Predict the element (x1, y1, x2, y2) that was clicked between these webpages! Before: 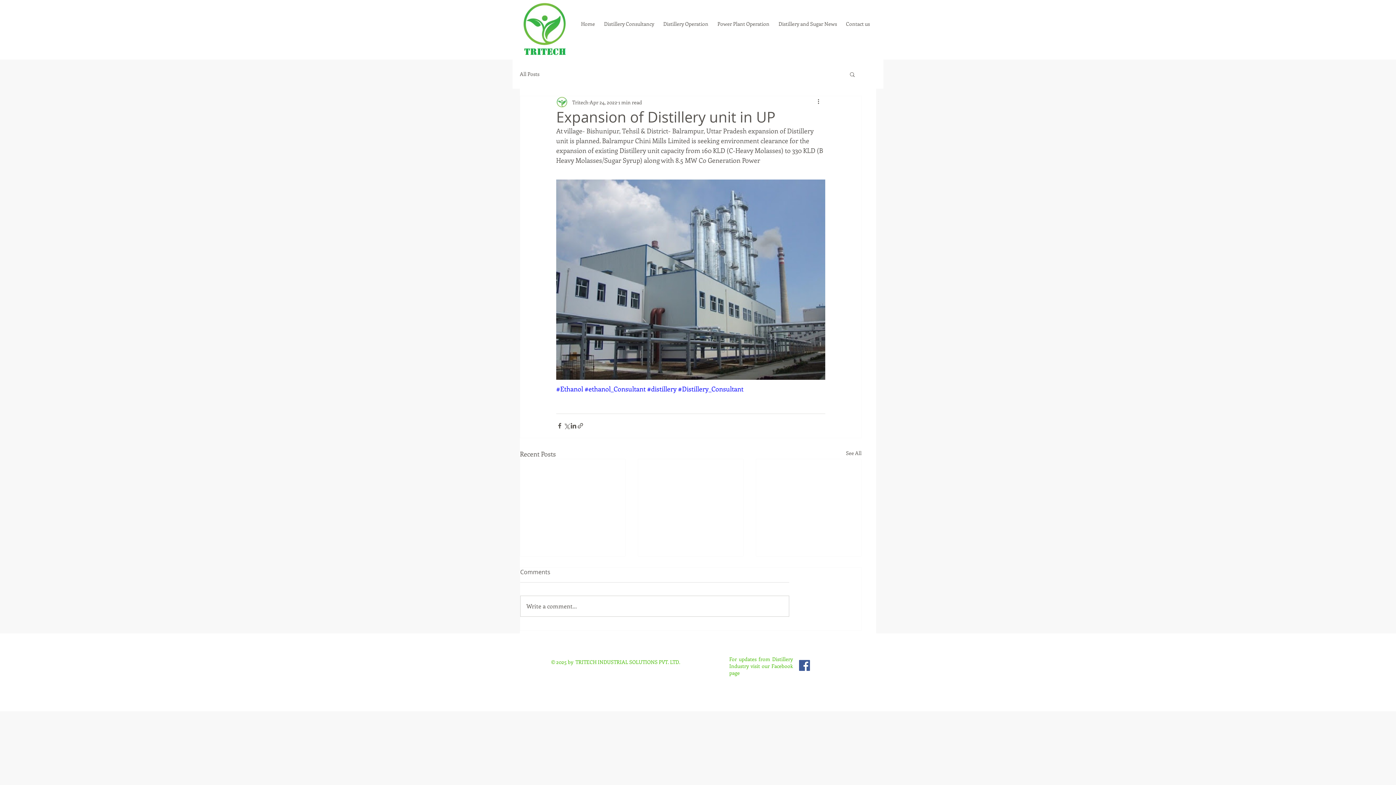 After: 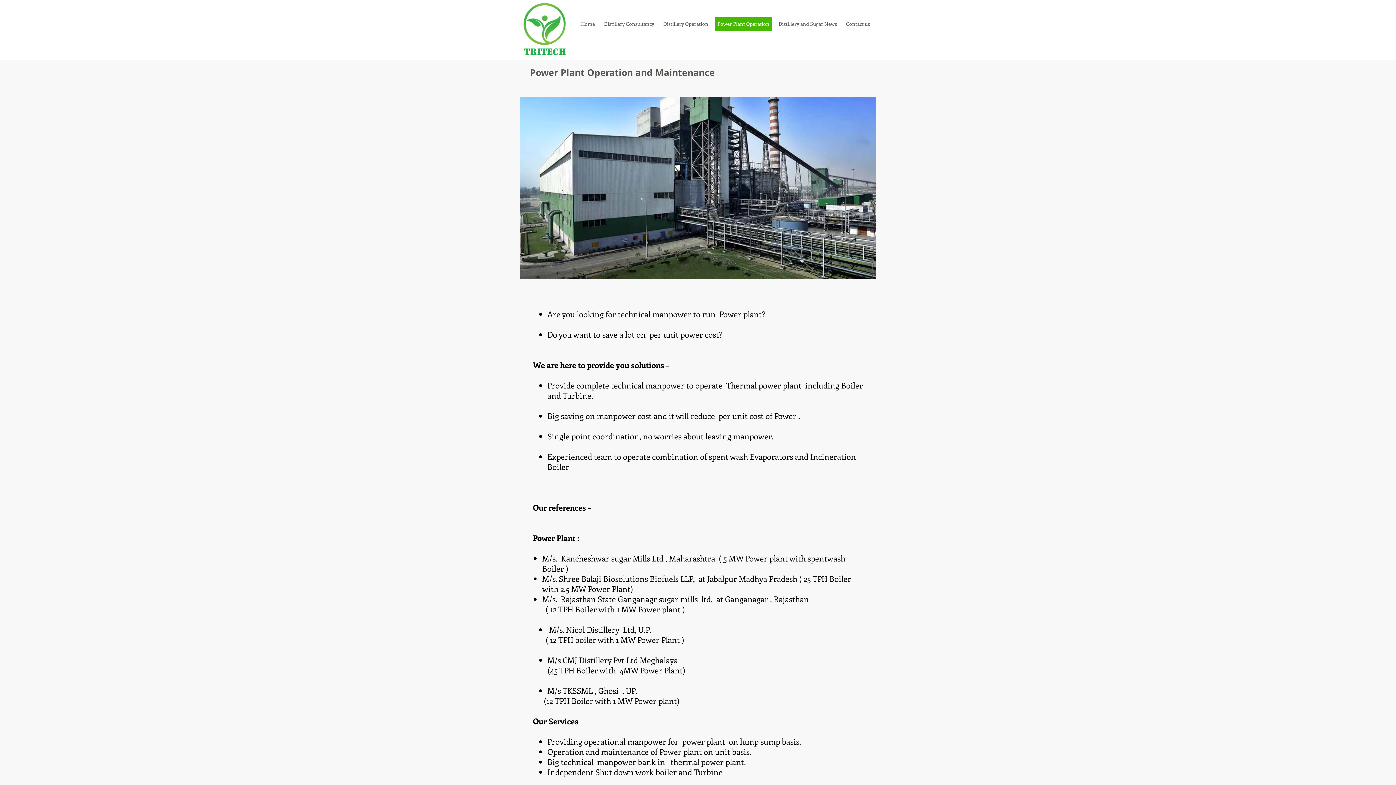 Action: label: Power Plant Operation bbox: (714, 16, 772, 30)